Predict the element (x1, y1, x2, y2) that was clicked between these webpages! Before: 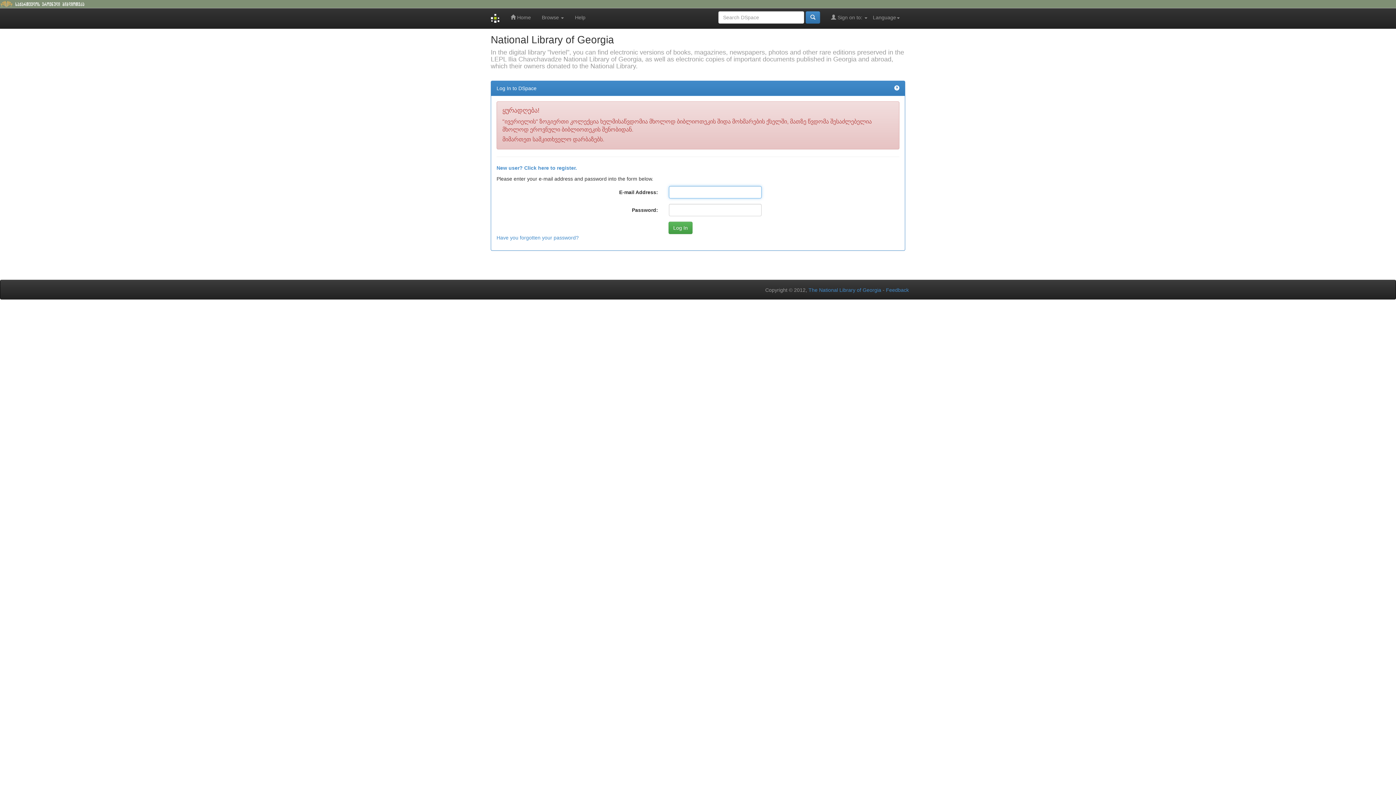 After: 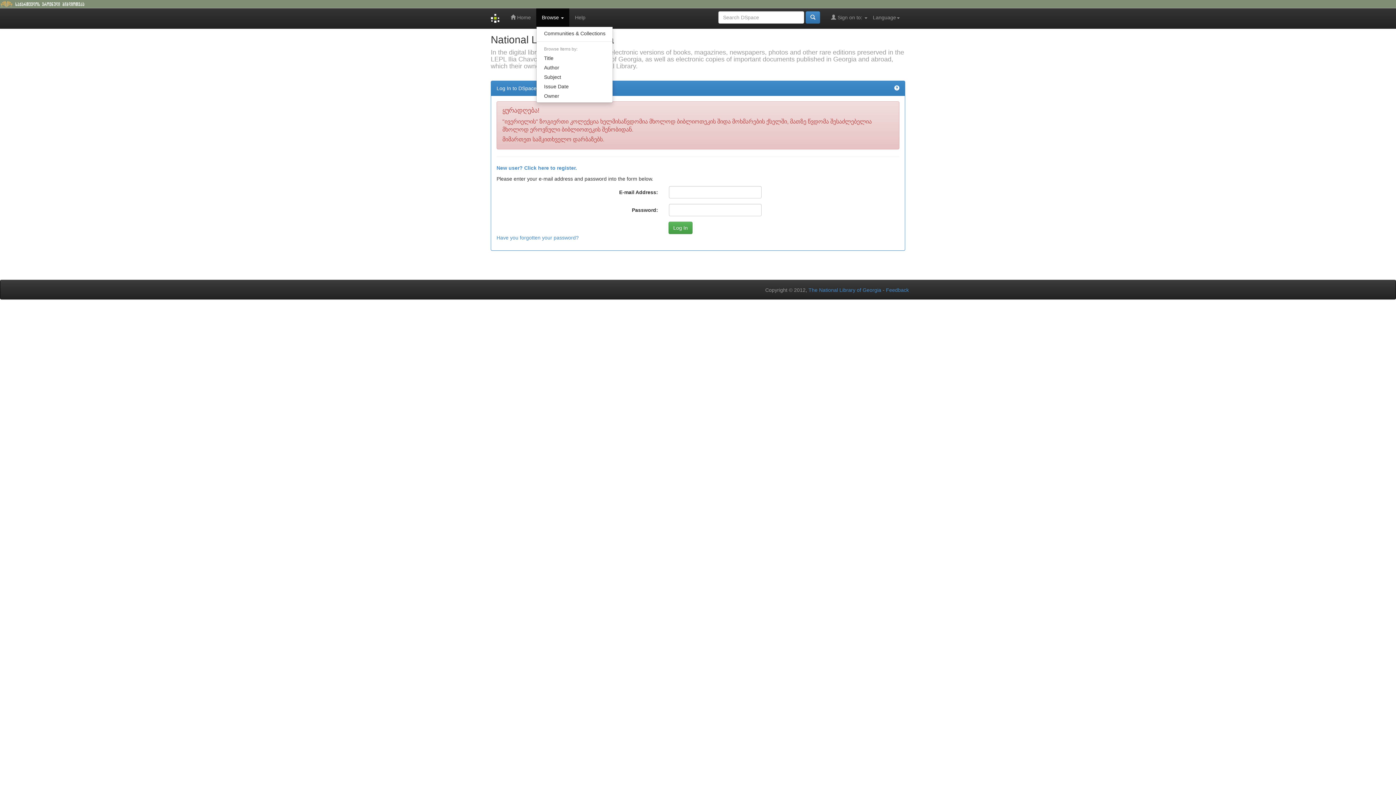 Action: label: Browse  bbox: (536, 8, 569, 26)